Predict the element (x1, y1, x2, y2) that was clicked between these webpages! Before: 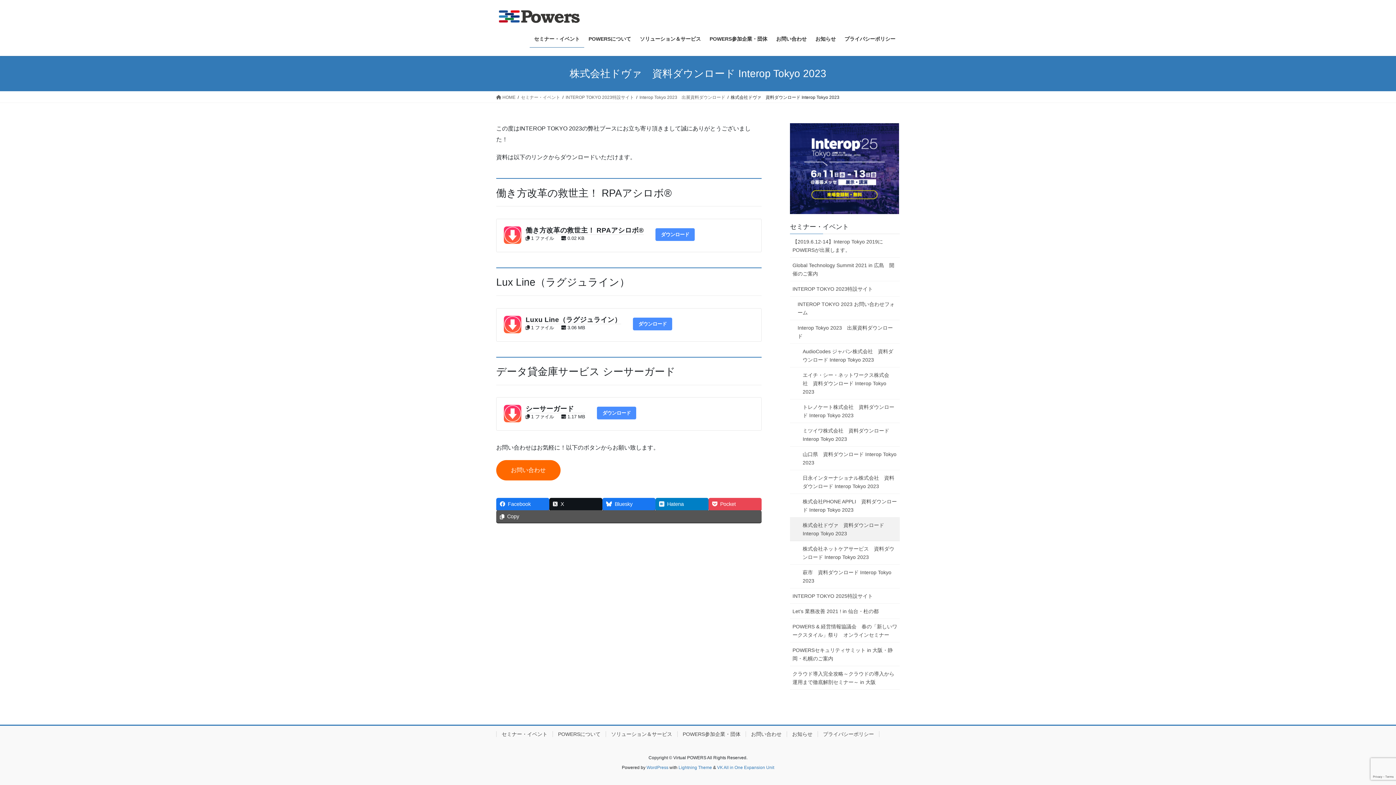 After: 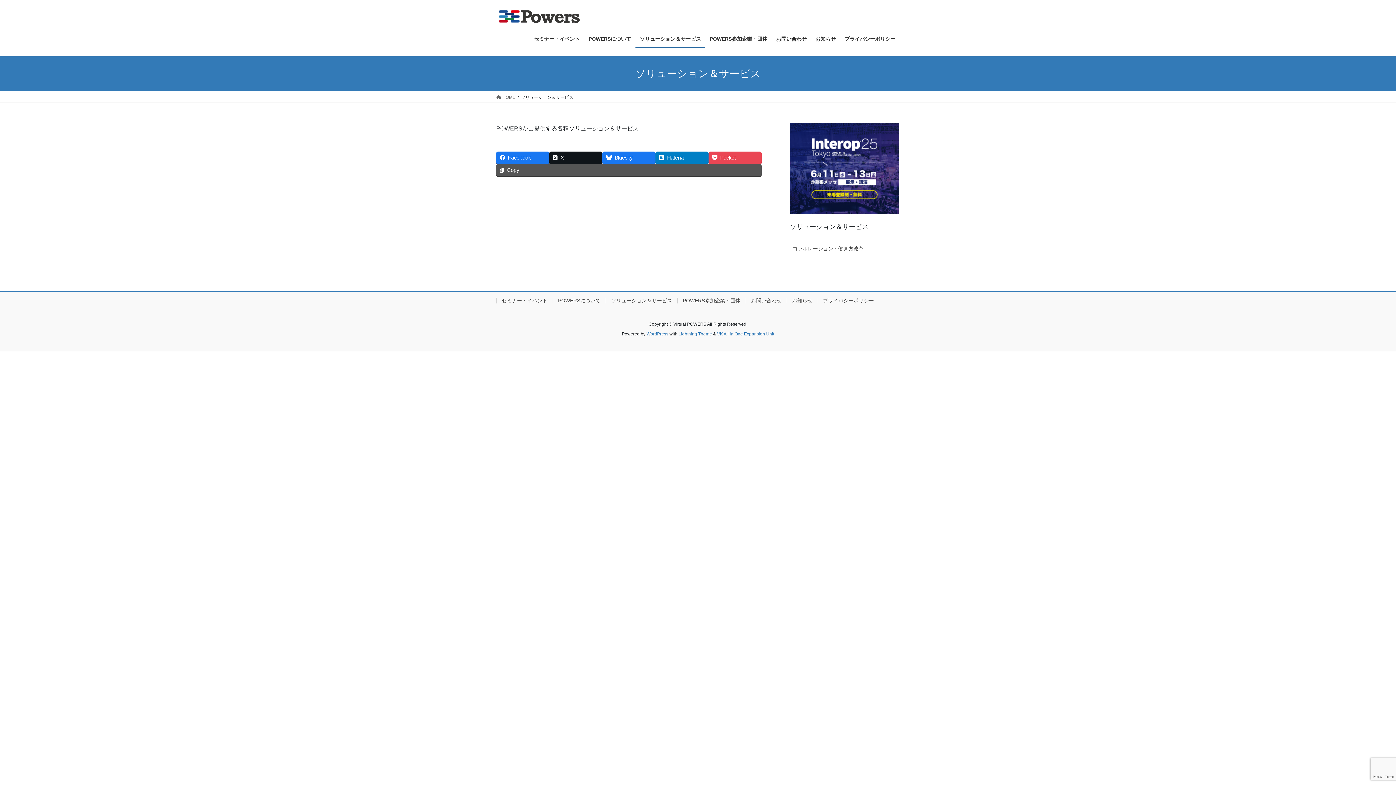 Action: label: ソリューション＆サービス bbox: (635, 30, 705, 47)